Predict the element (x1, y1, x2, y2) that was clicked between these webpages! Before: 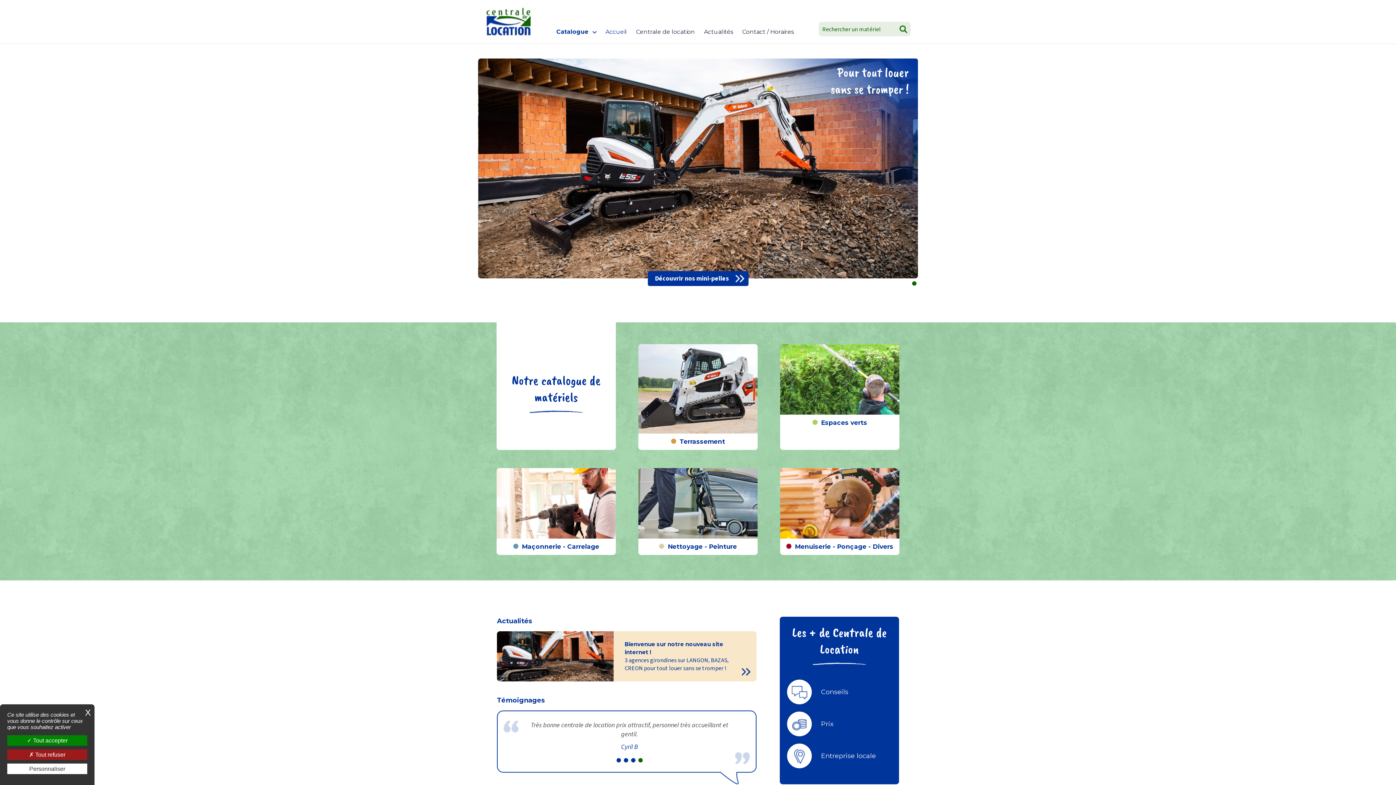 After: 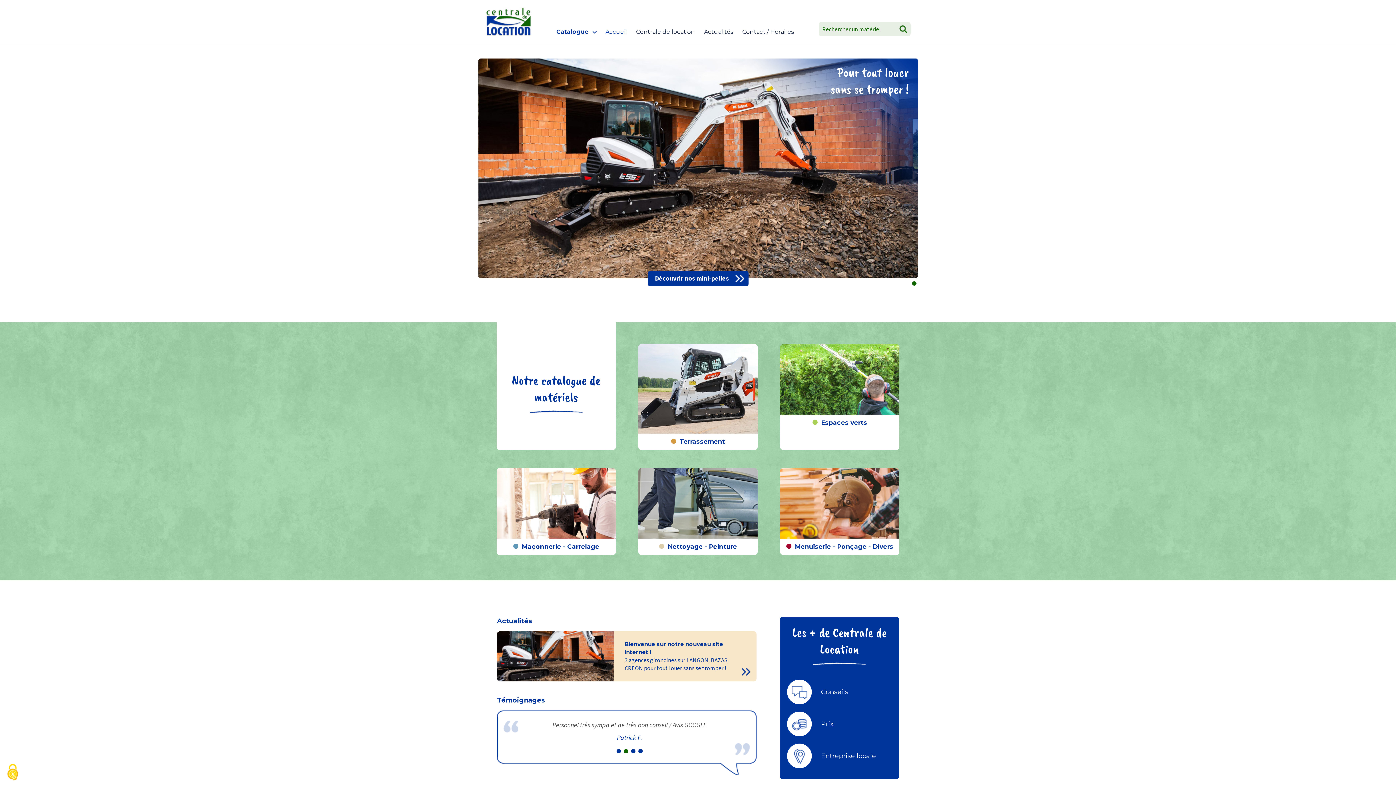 Action: label:  Tout accepter bbox: (7, 735, 87, 746)